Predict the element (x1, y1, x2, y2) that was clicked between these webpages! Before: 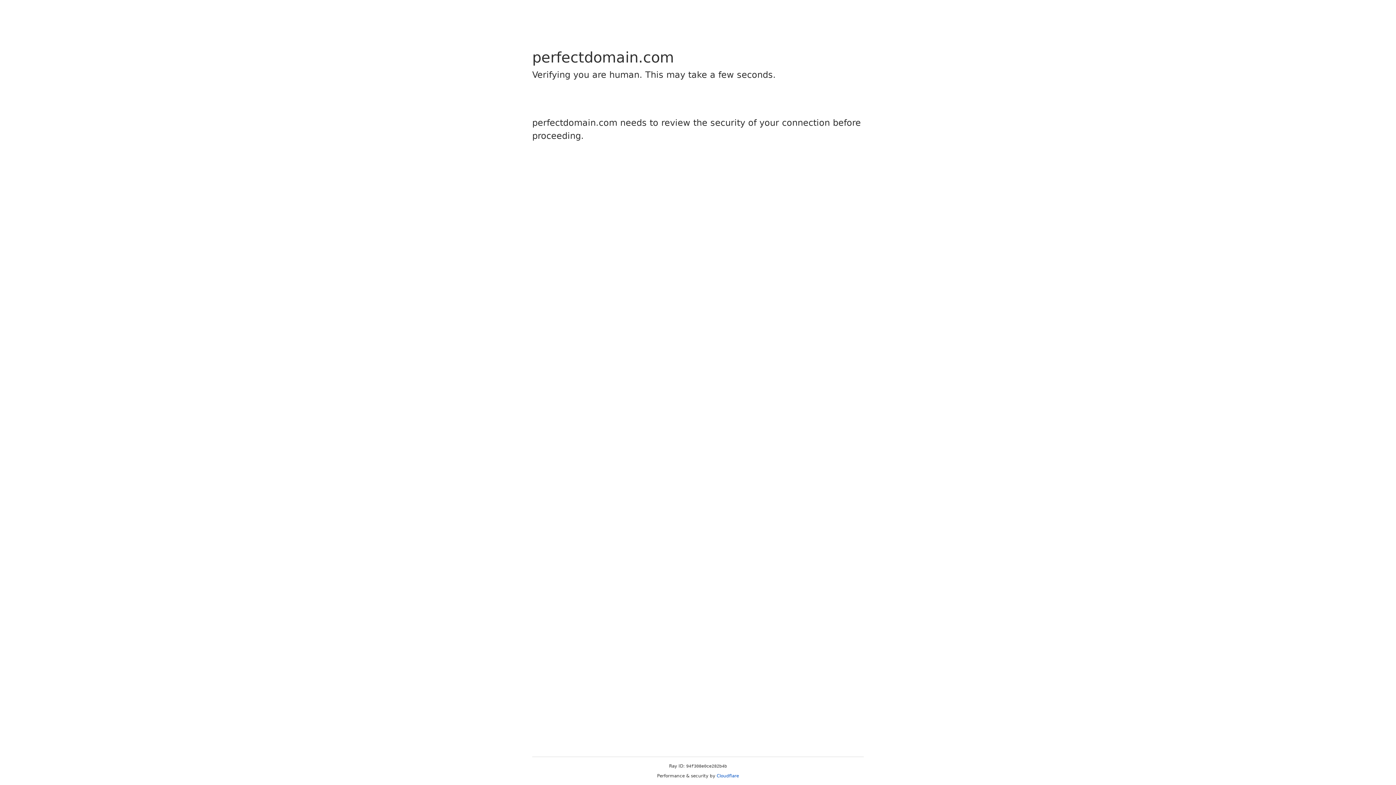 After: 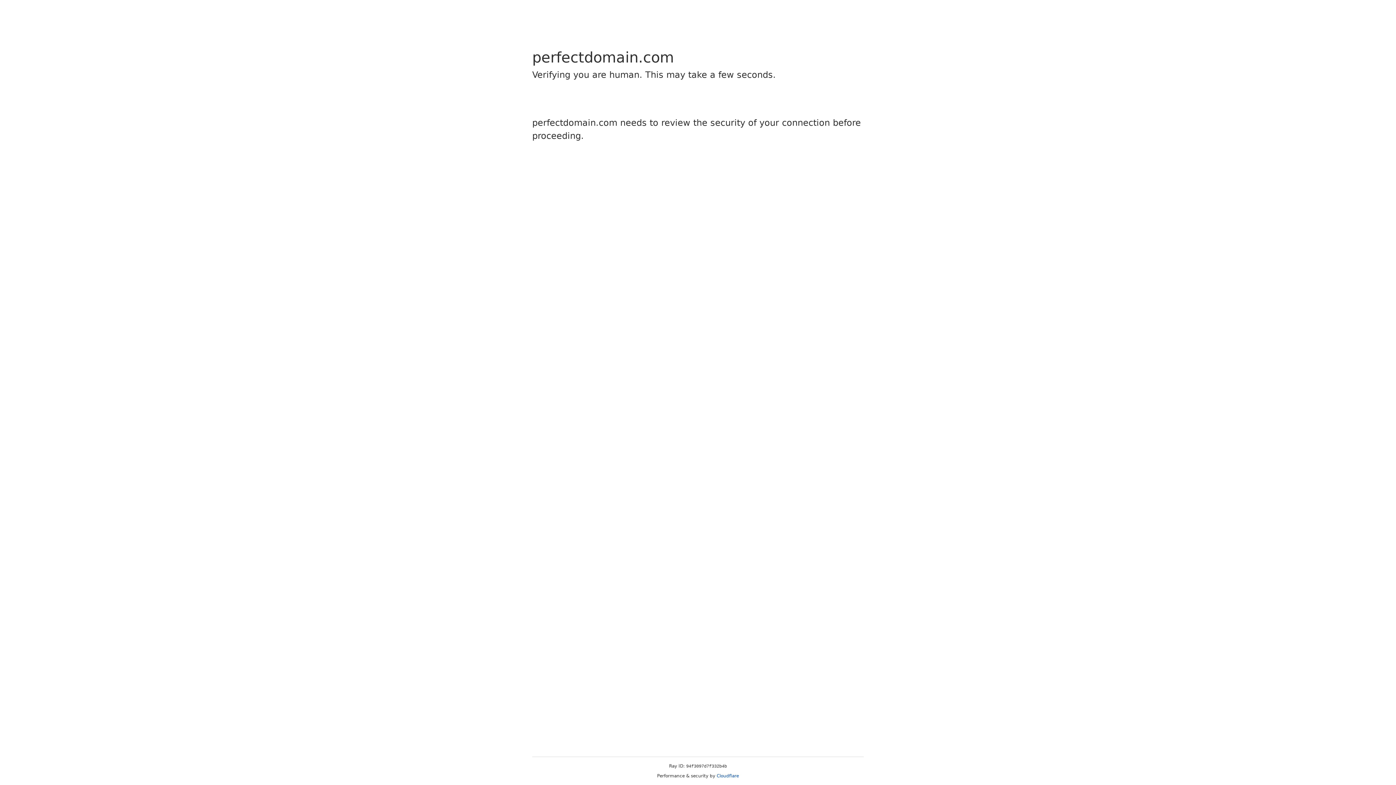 Action: bbox: (716, 773, 739, 778) label: Cloudflare